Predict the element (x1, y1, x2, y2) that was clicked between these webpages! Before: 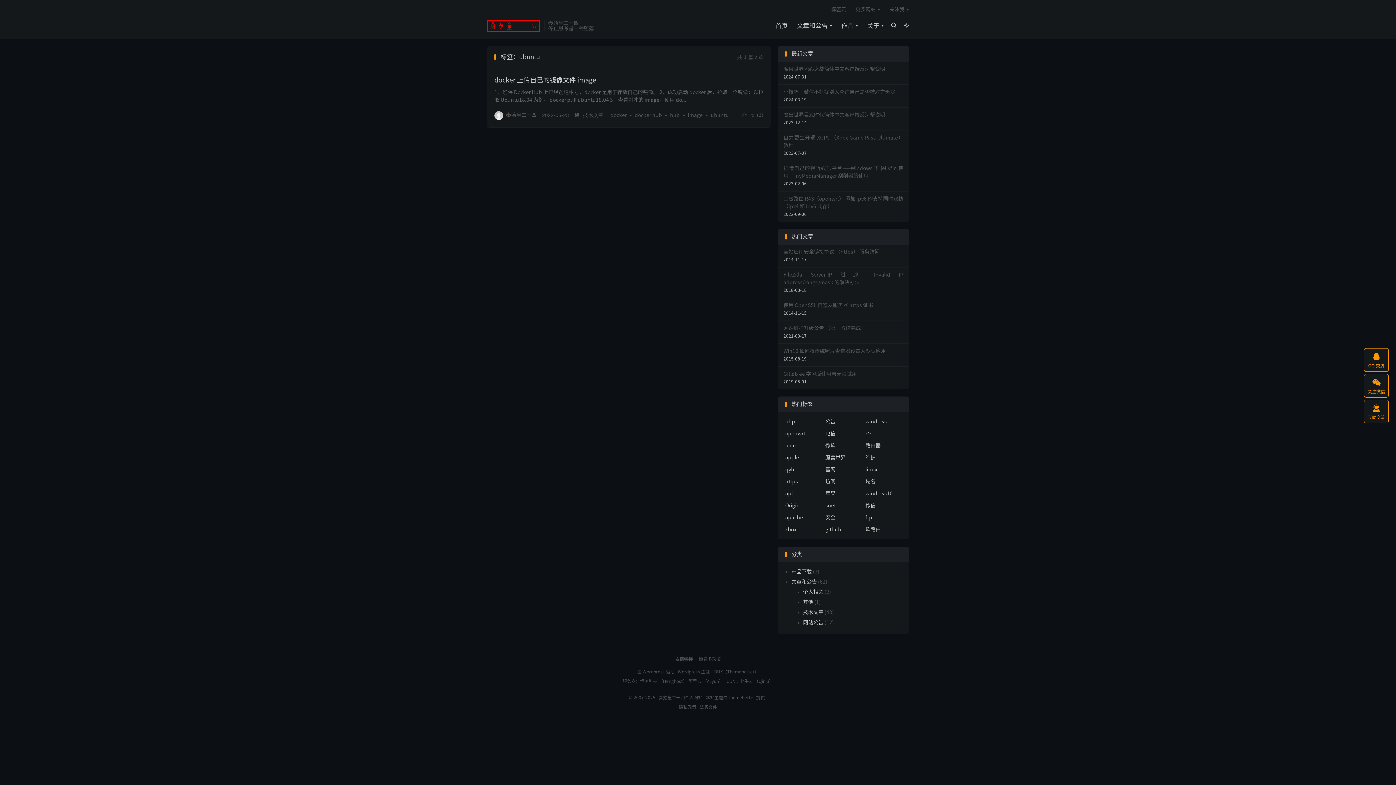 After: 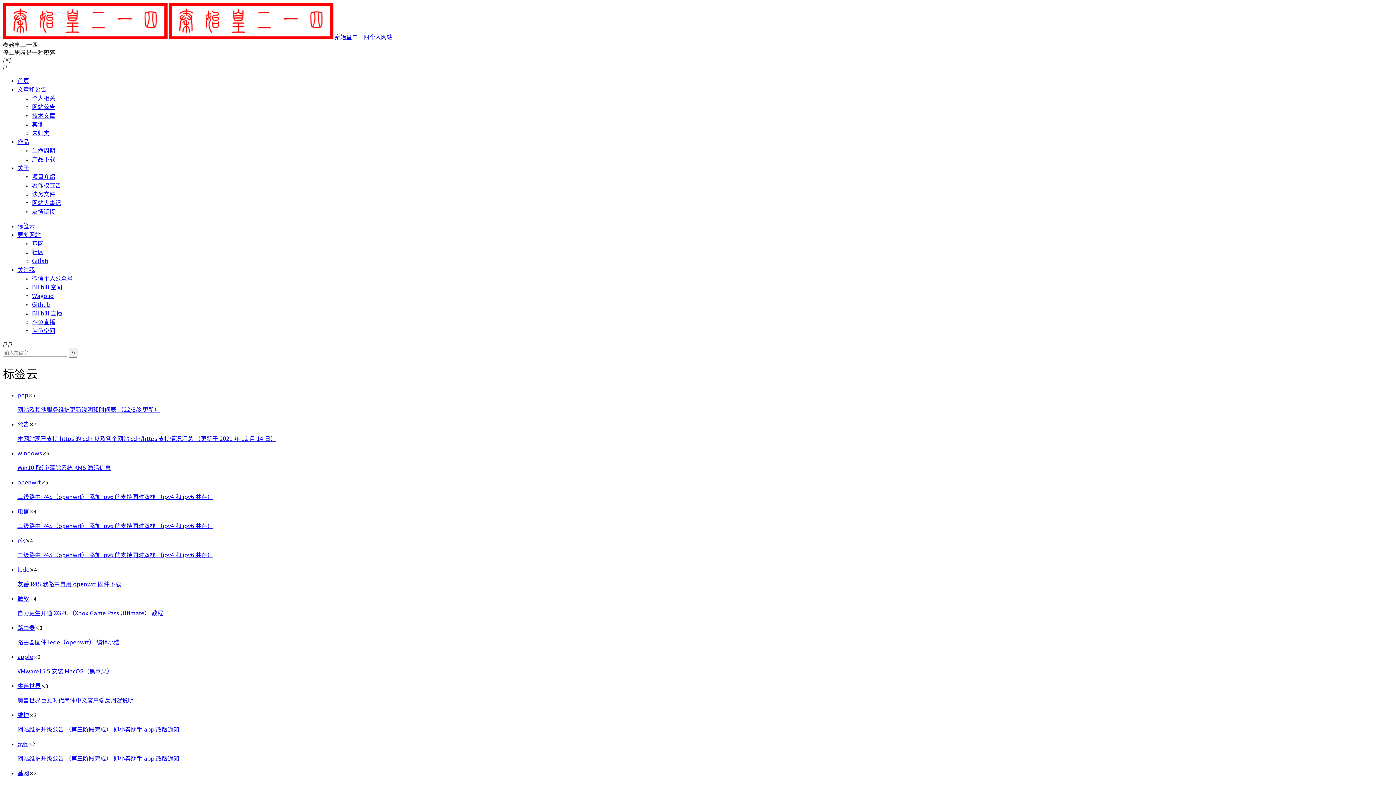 Action: label: 标签云 bbox: (831, 4, 846, 14)